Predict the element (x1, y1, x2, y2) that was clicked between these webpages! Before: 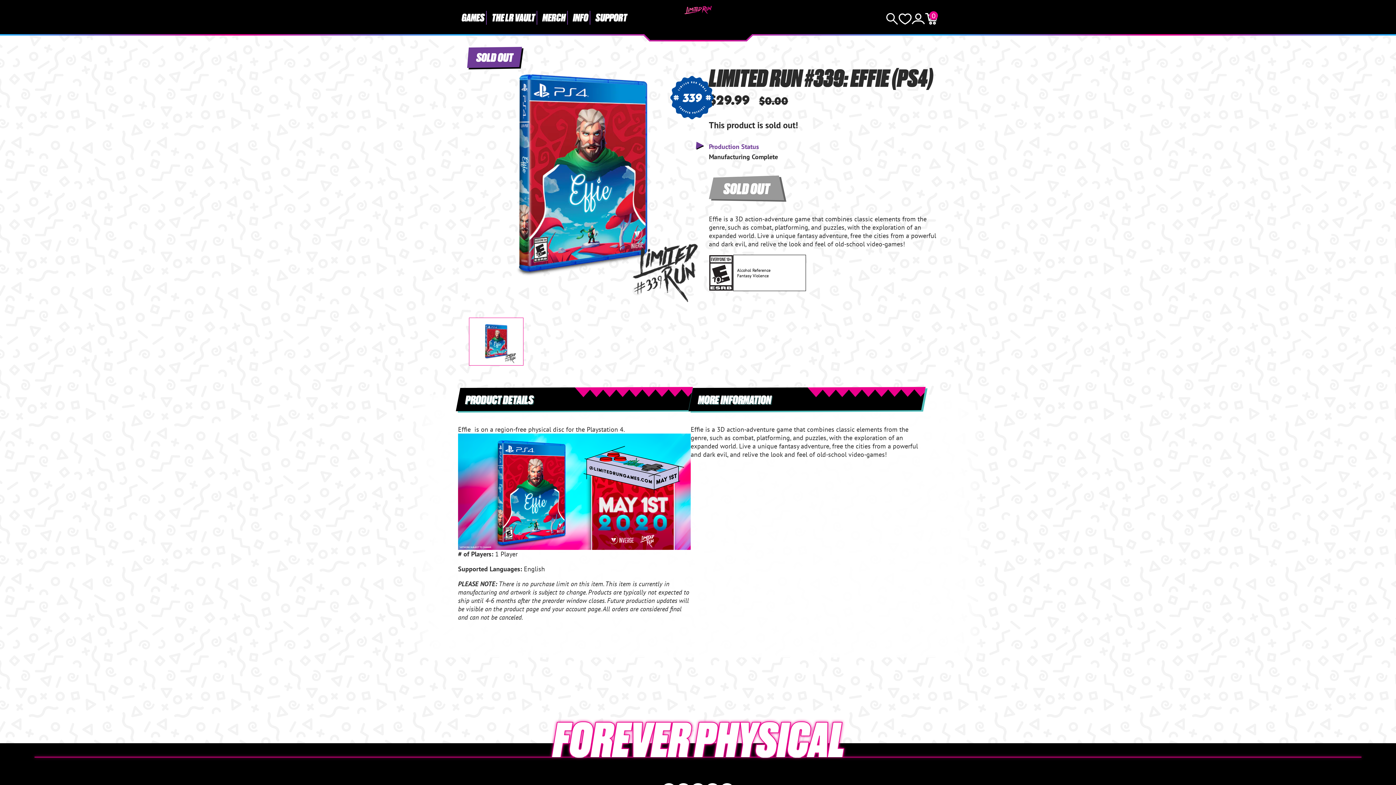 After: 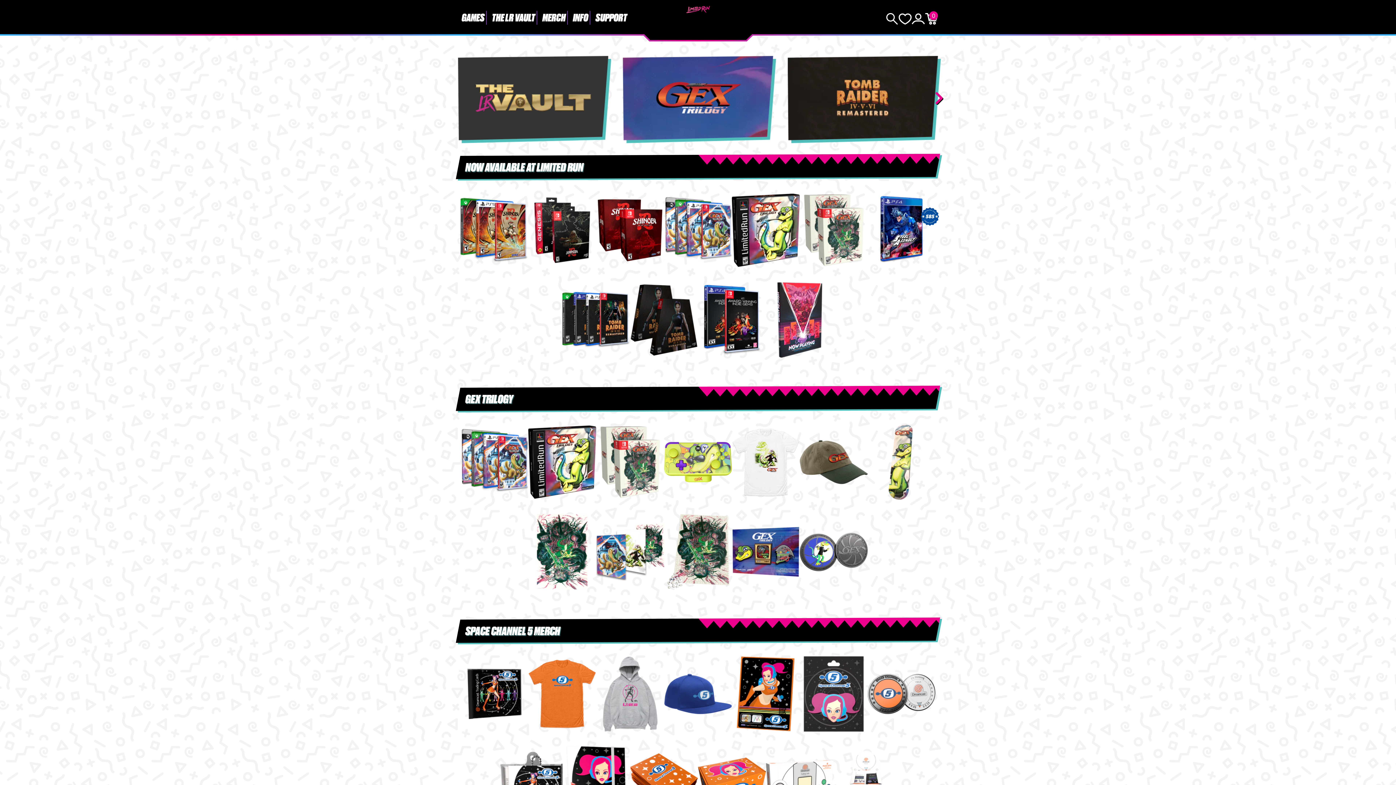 Action: label: GAMES bbox: (458, 0, 488, 34)